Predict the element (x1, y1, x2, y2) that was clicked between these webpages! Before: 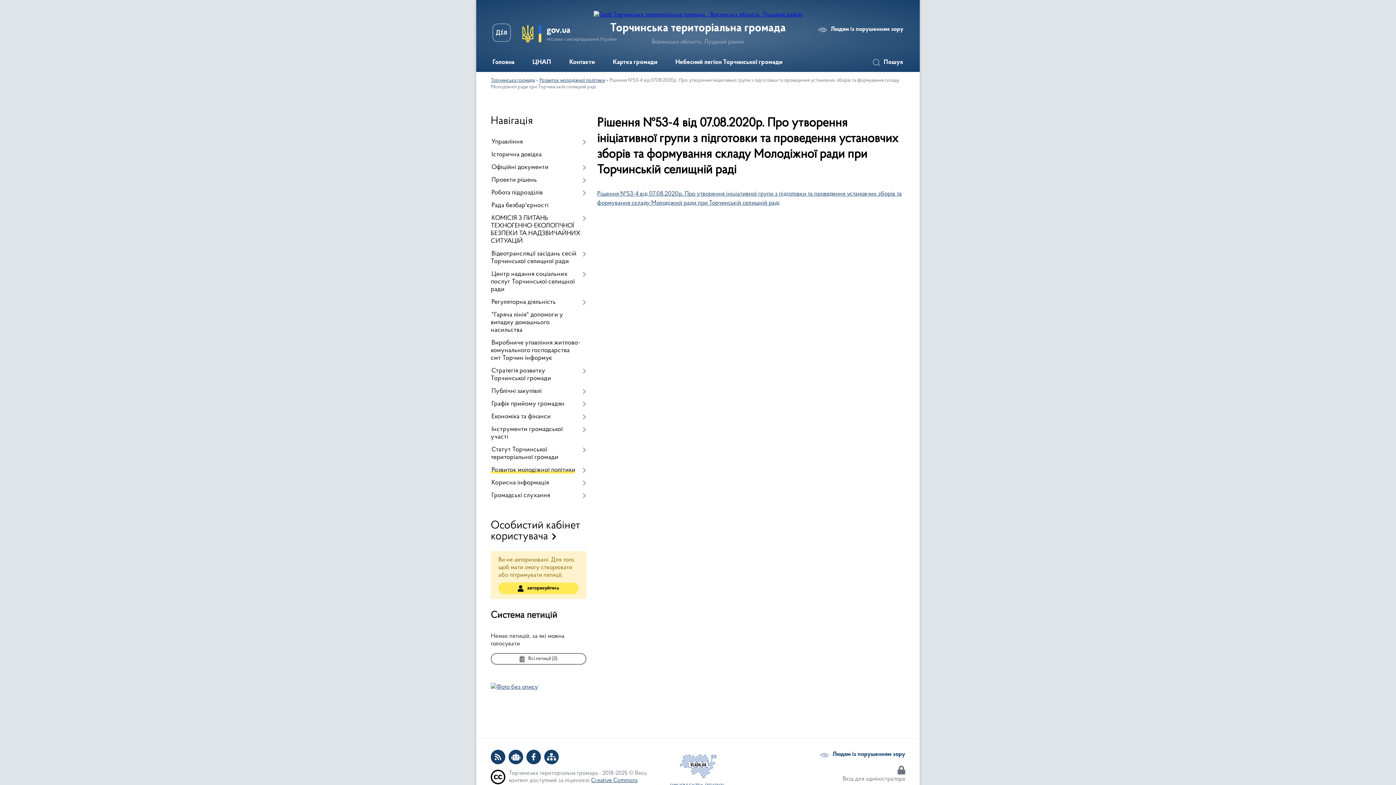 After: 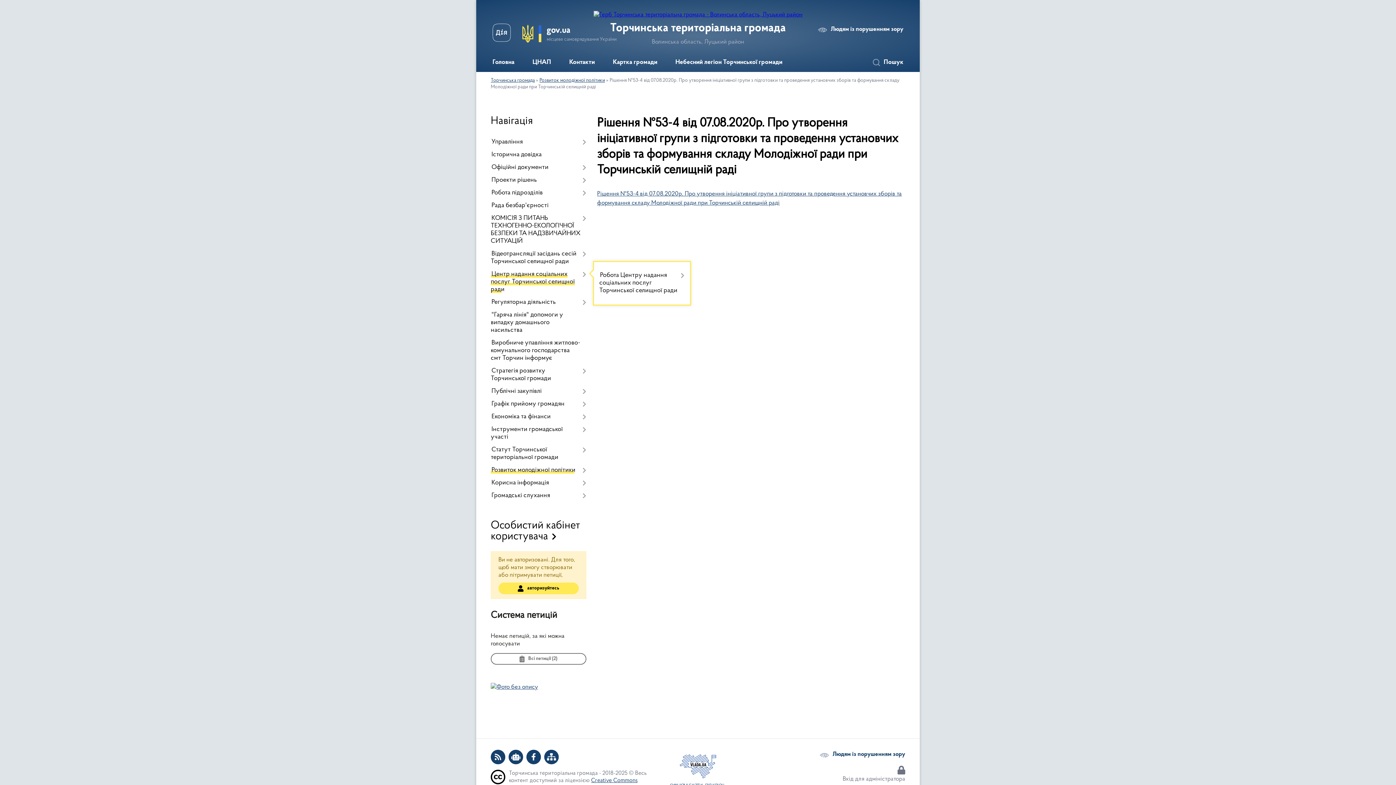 Action: label: Центр надання соціальних послуг Торчинської селищної ради bbox: (490, 268, 586, 296)